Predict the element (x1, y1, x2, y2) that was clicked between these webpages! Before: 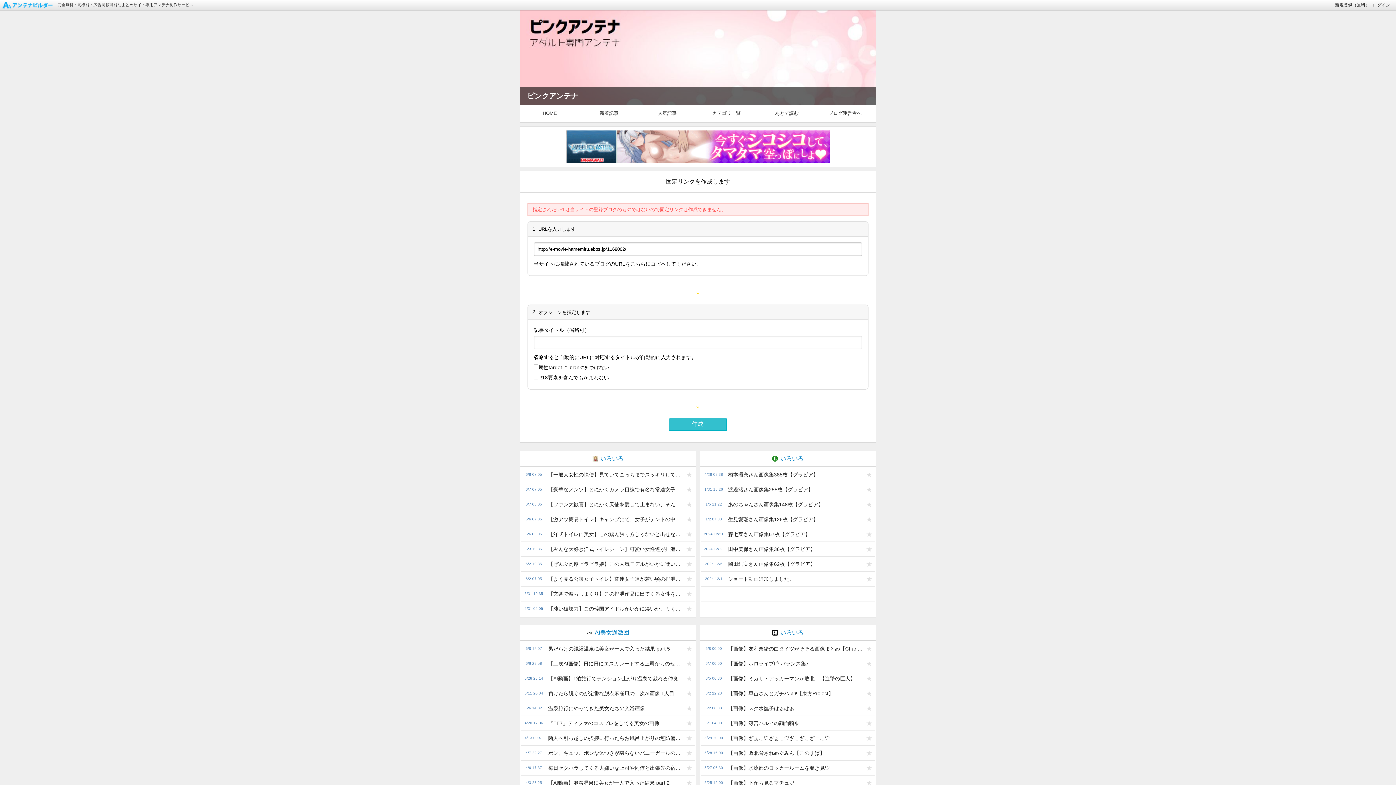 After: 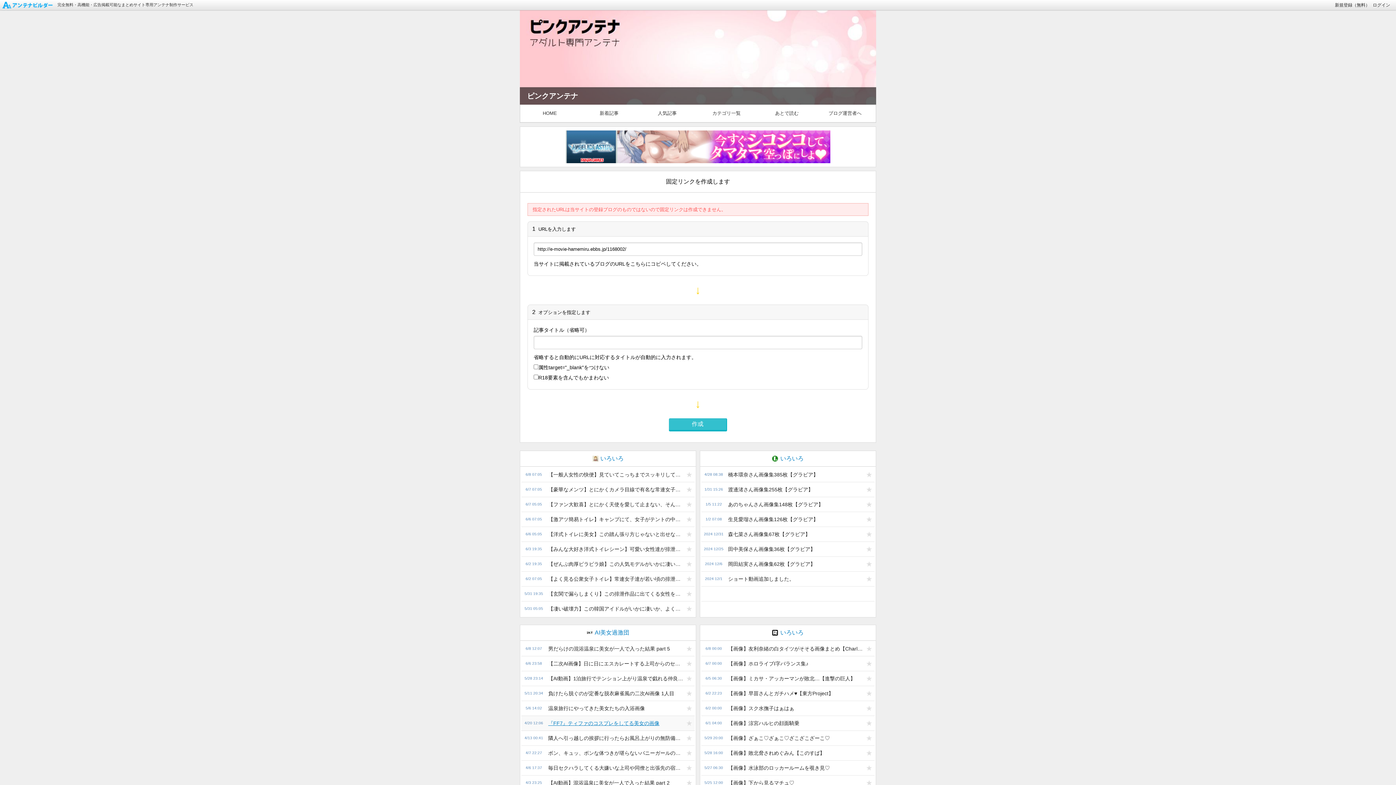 Action: label: 『FF7』ティファのコスプレをしてる美女の画像 bbox: (544, 716, 684, 730)